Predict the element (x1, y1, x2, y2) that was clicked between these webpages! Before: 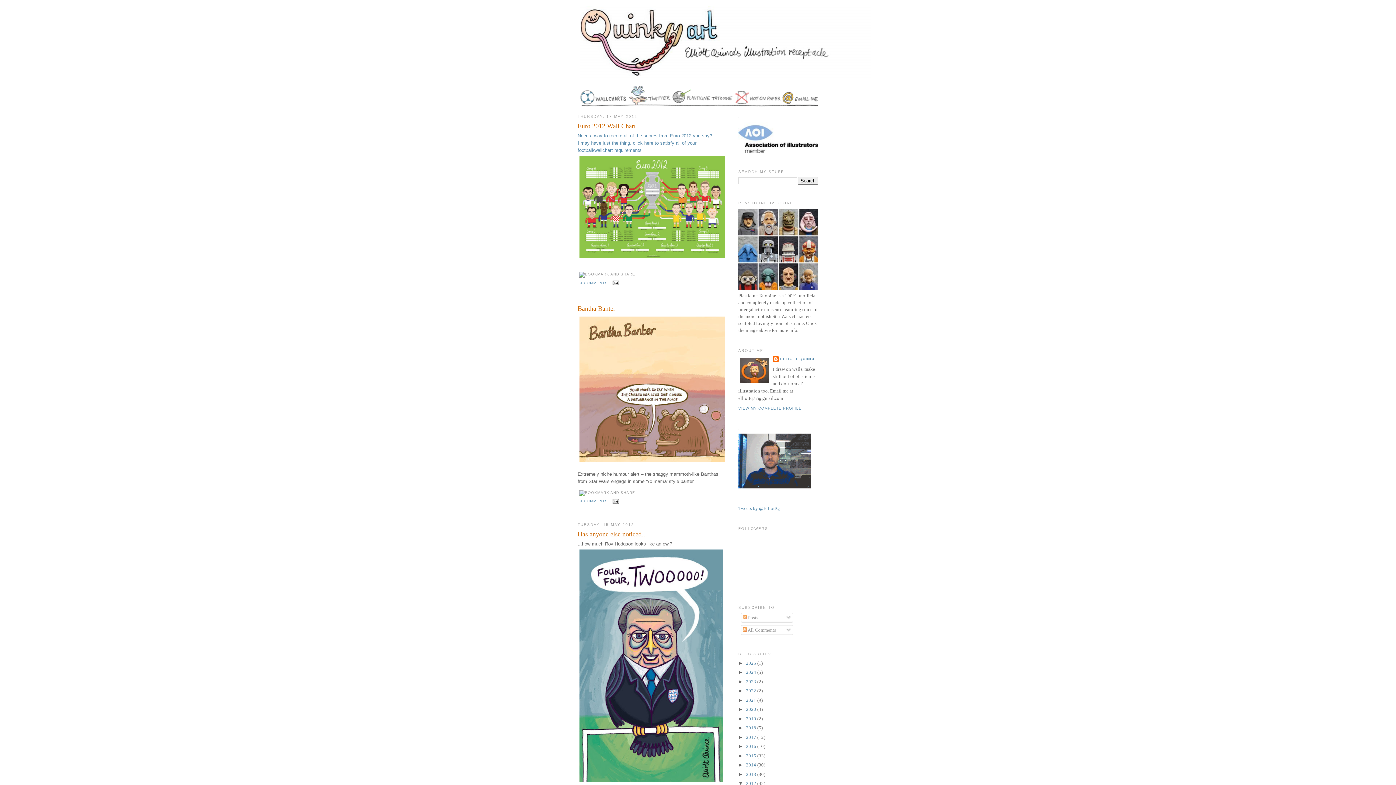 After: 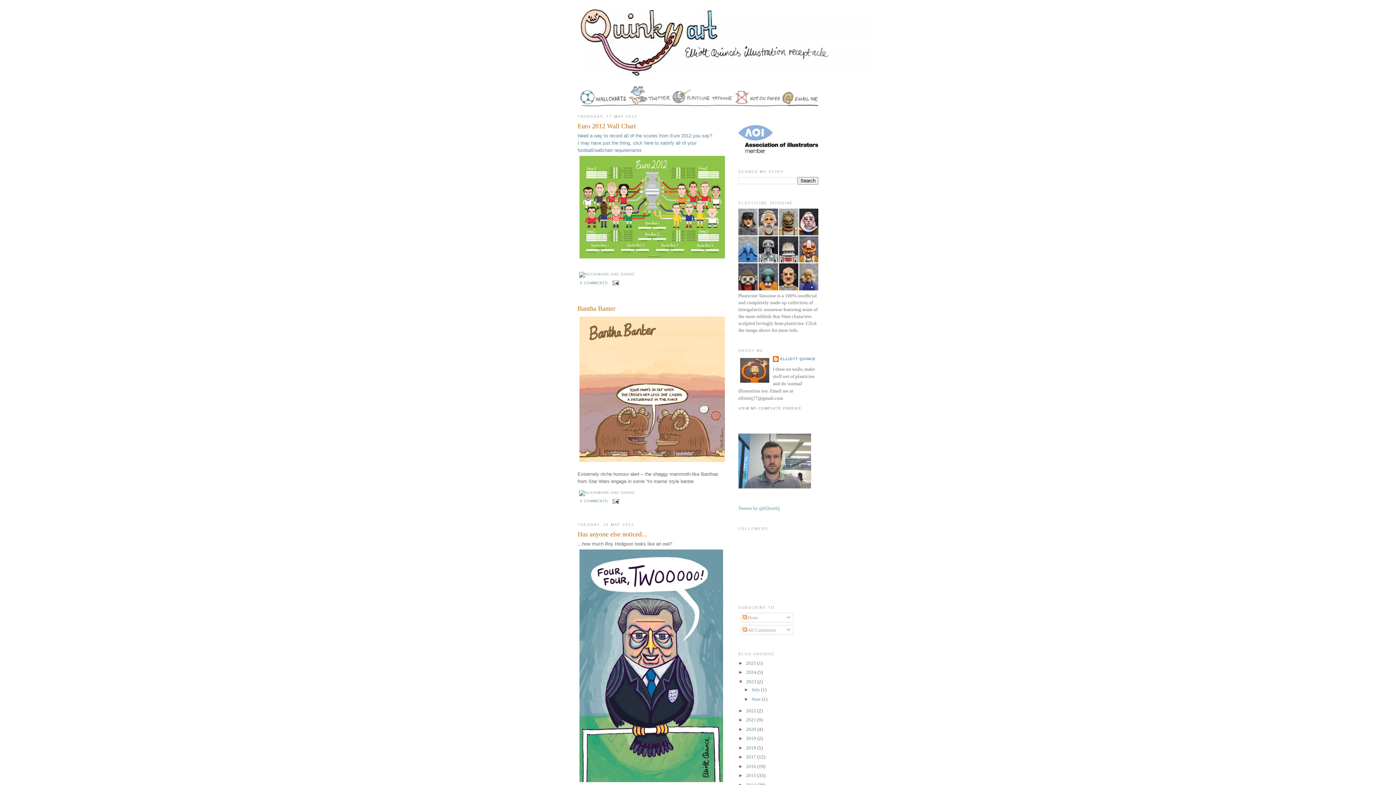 Action: label: ►   bbox: (738, 679, 746, 684)